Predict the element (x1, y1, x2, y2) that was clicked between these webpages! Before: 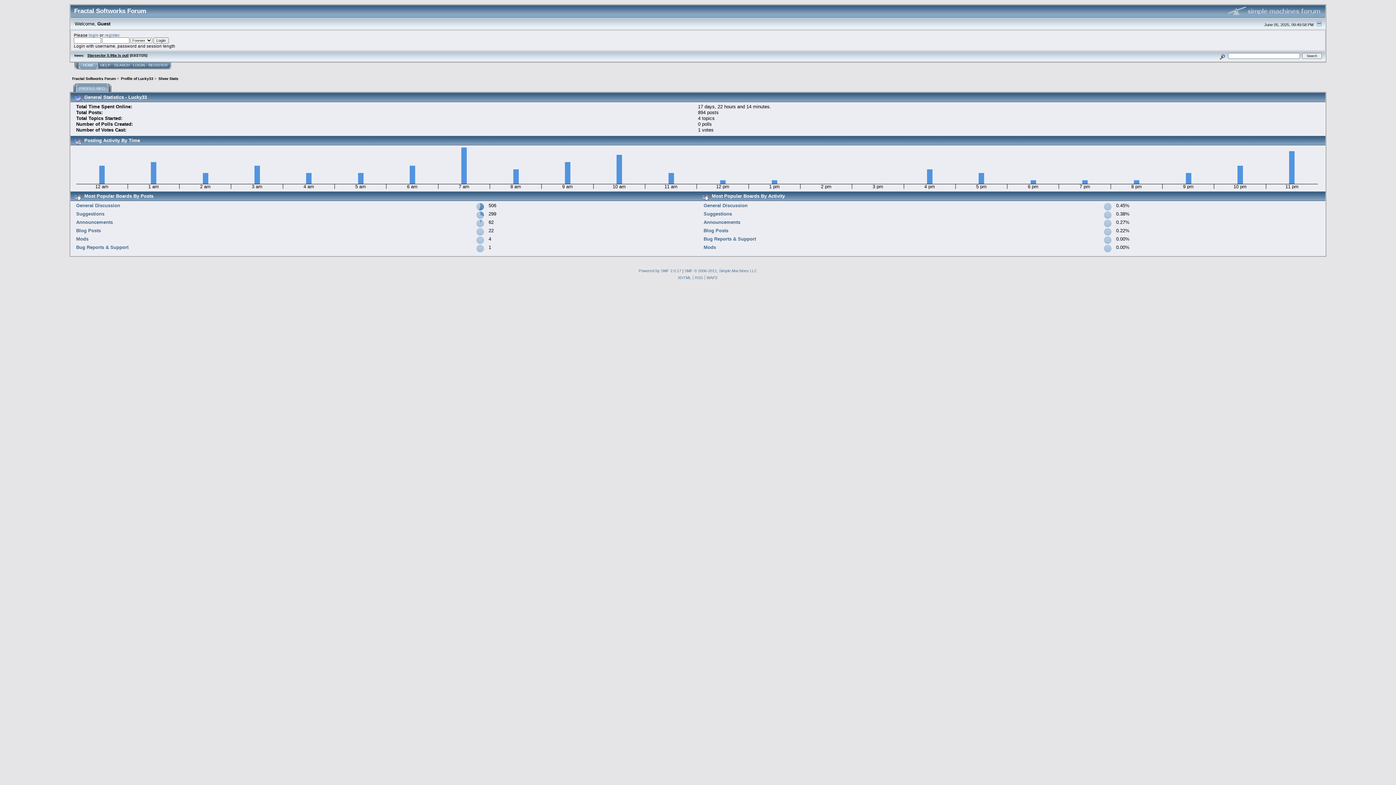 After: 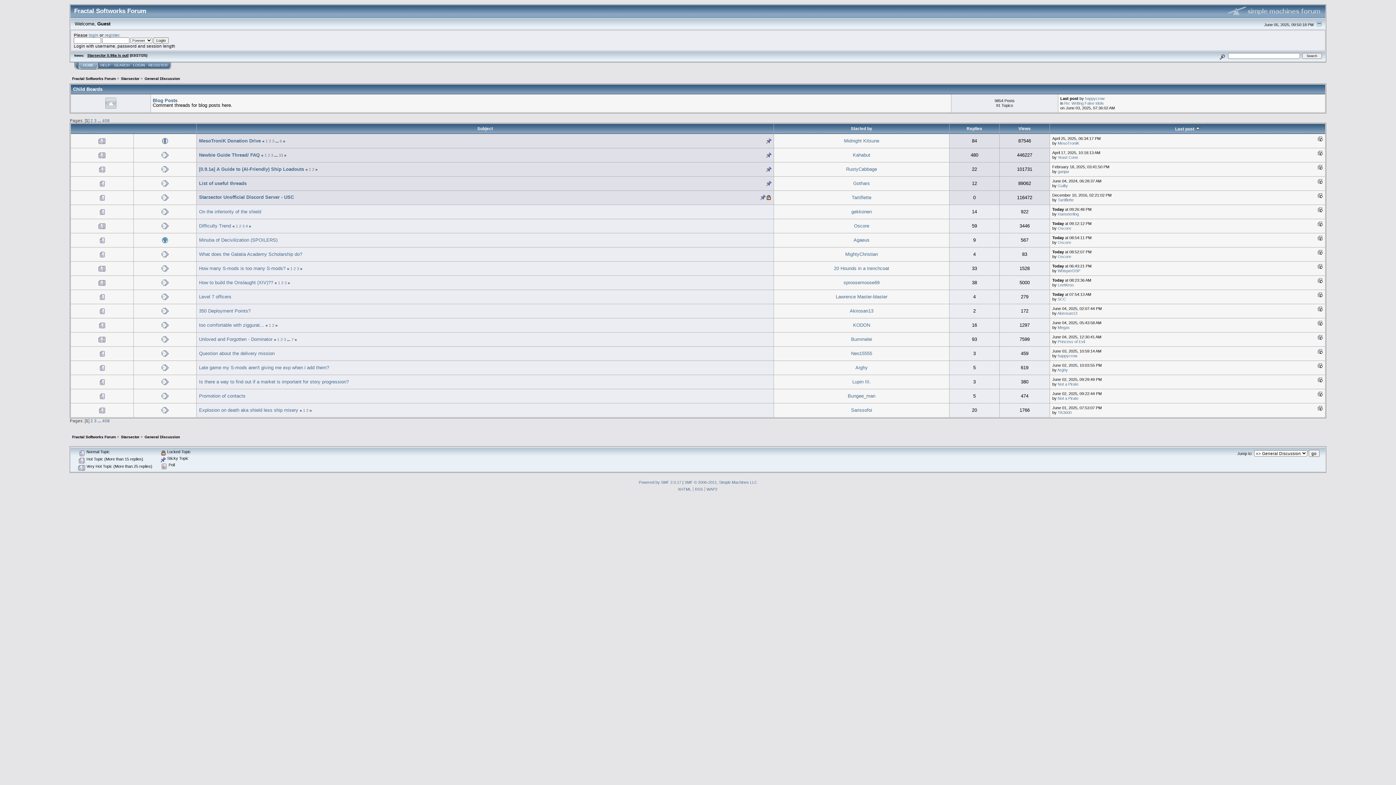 Action: bbox: (703, 202, 747, 208) label: General Discussion